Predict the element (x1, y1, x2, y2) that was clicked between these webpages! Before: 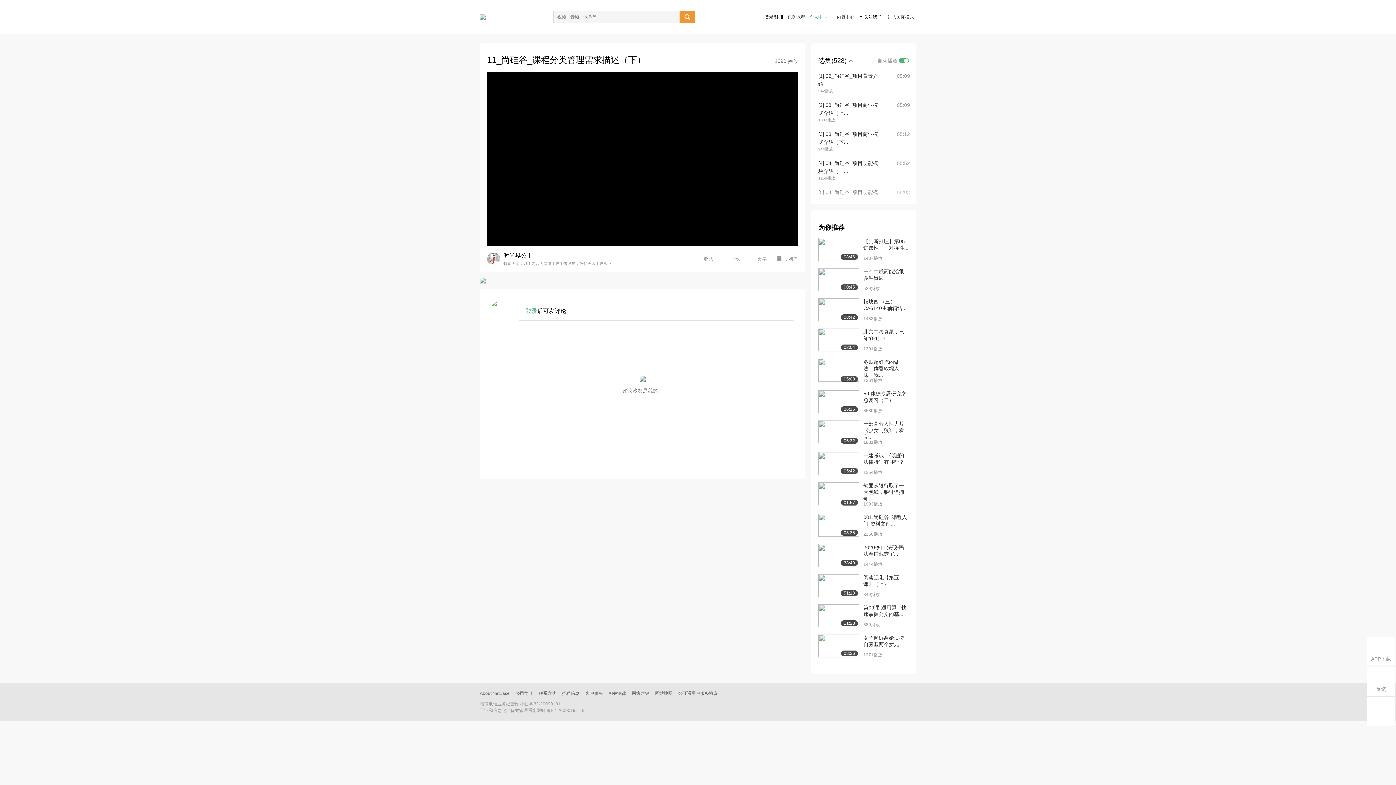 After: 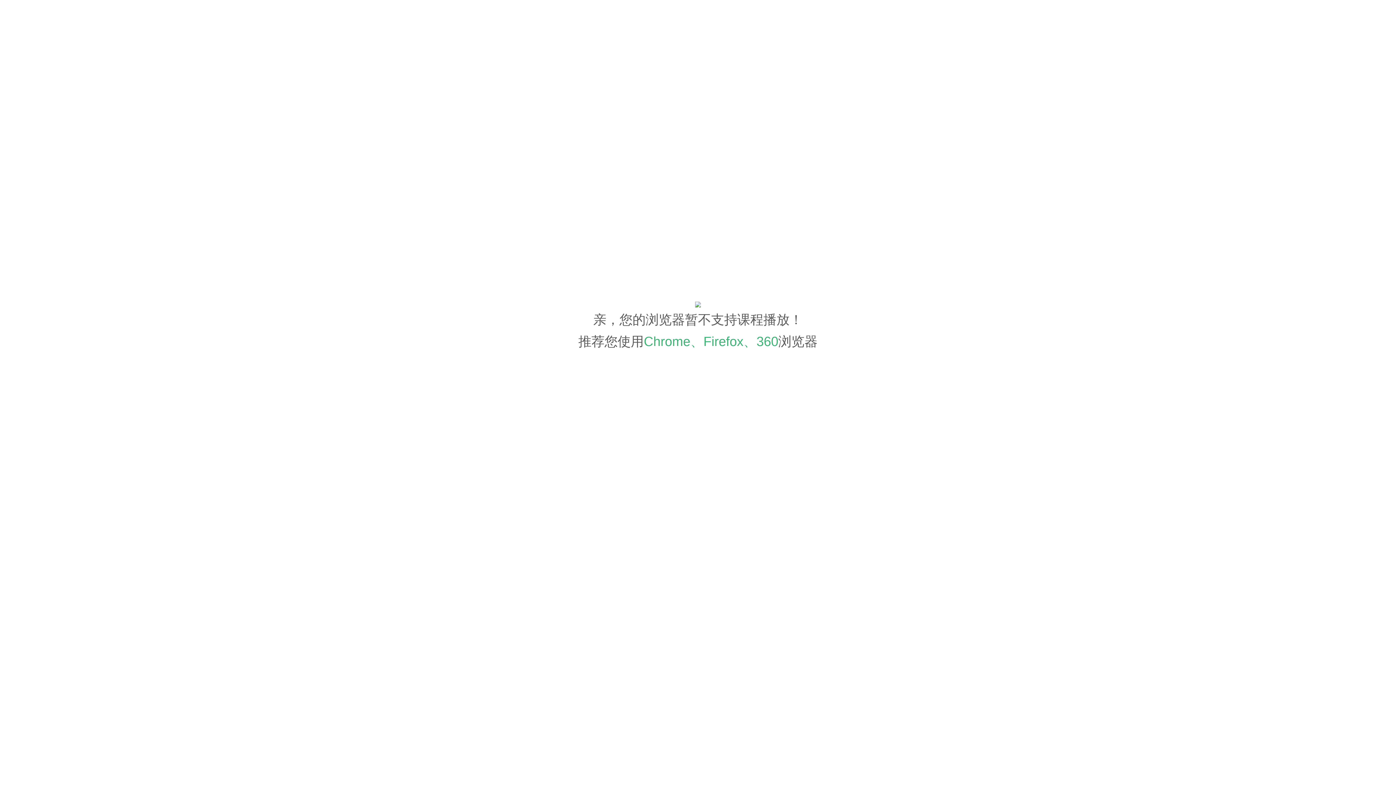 Action: bbox: (480, 14, 485, 20)